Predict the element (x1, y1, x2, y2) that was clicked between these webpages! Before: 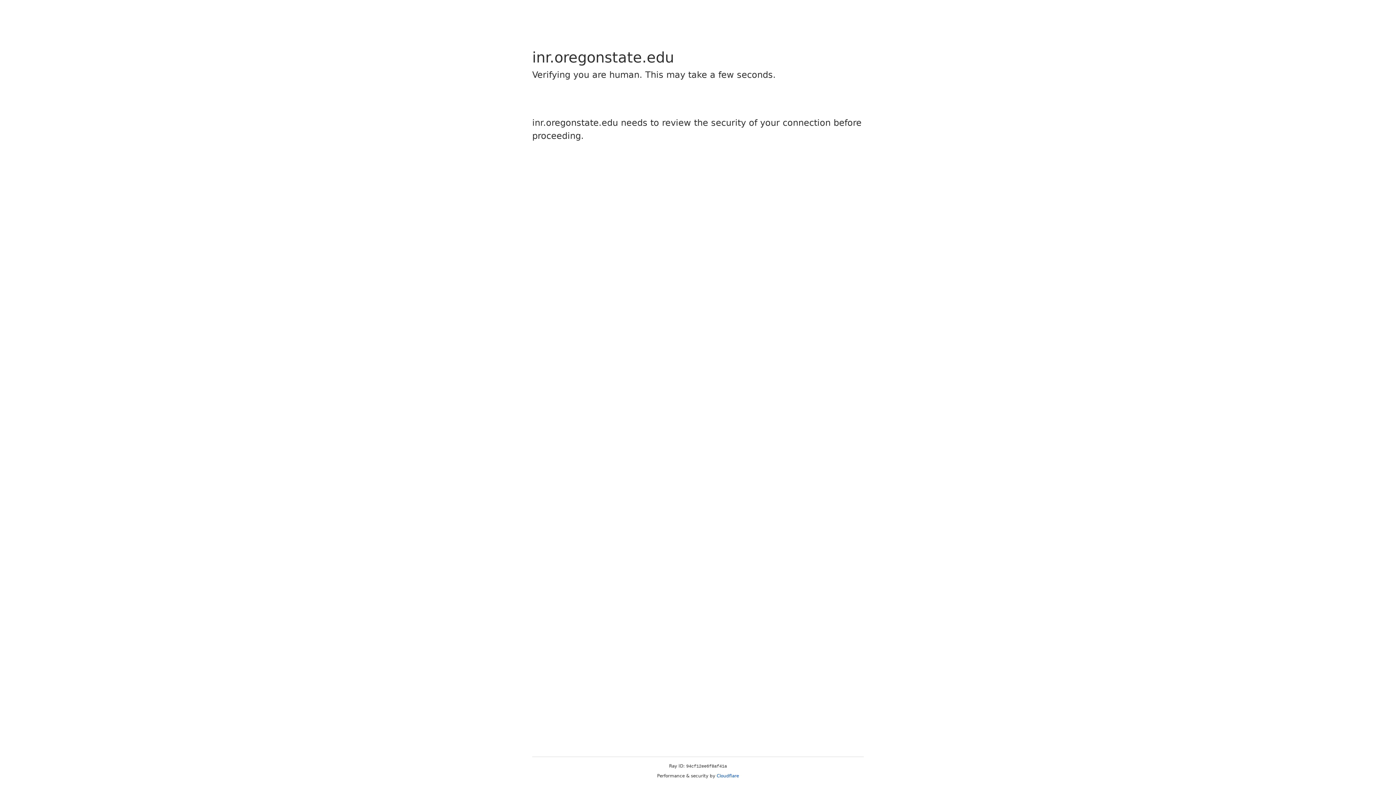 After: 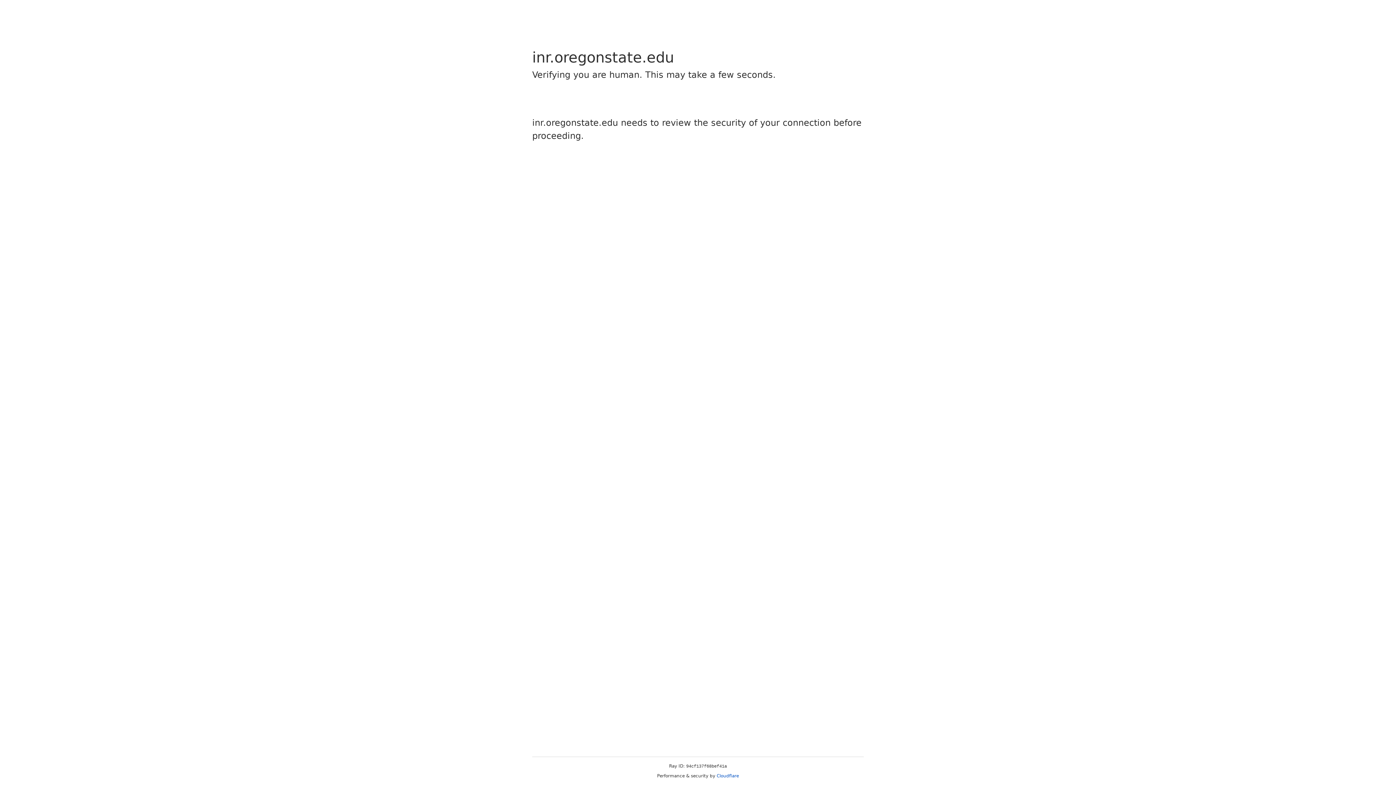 Action: bbox: (716, 773, 739, 778) label: Cloudflare